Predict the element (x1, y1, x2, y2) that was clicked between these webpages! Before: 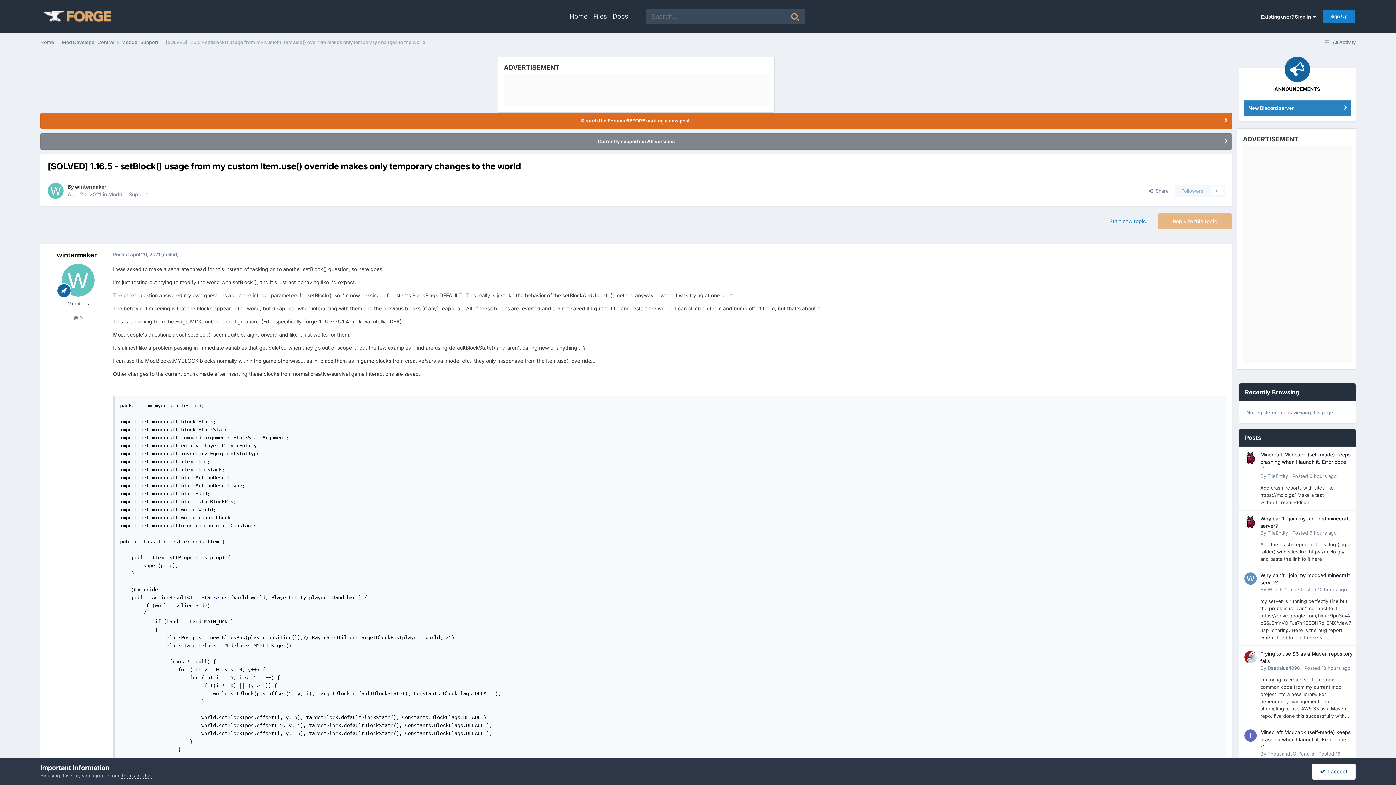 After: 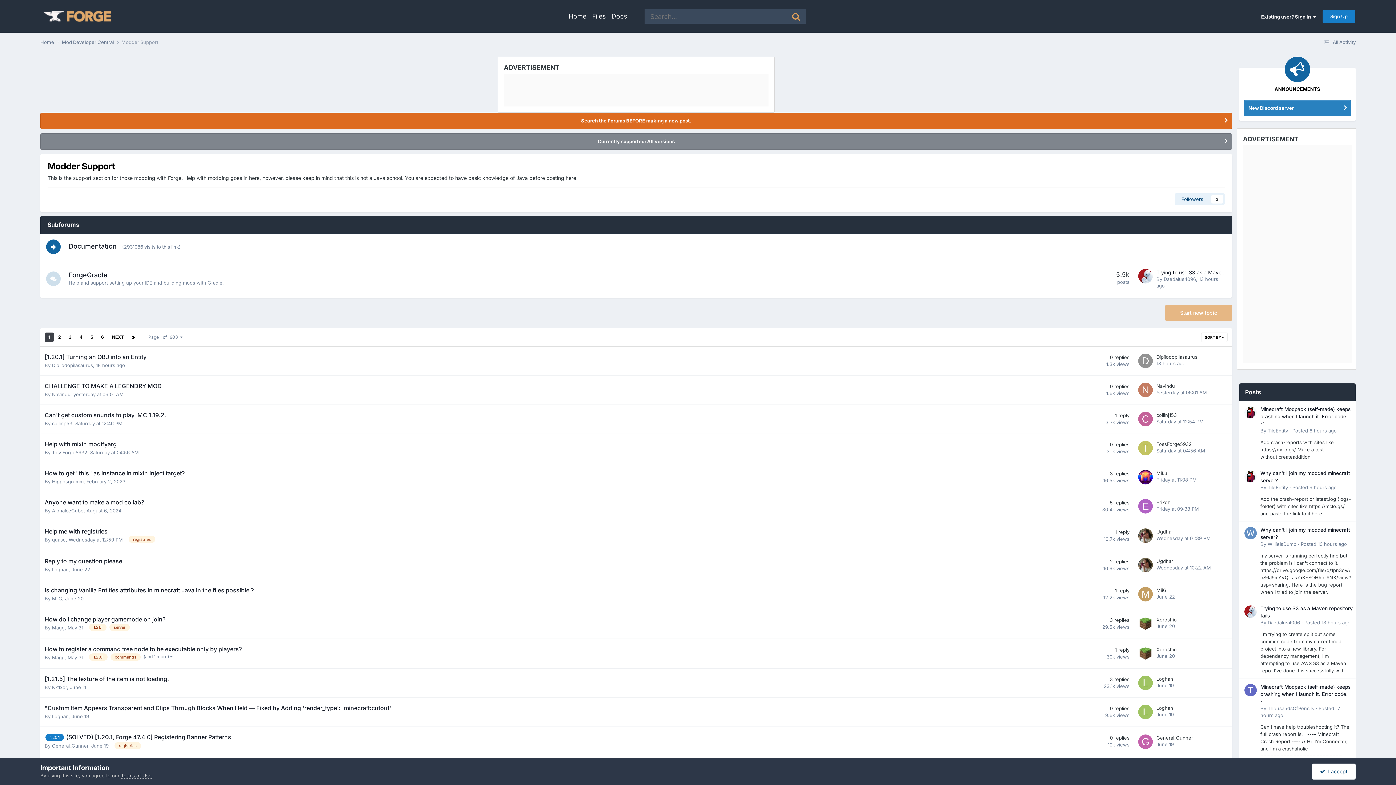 Action: bbox: (121, 38, 165, 45) label: Modder Support 